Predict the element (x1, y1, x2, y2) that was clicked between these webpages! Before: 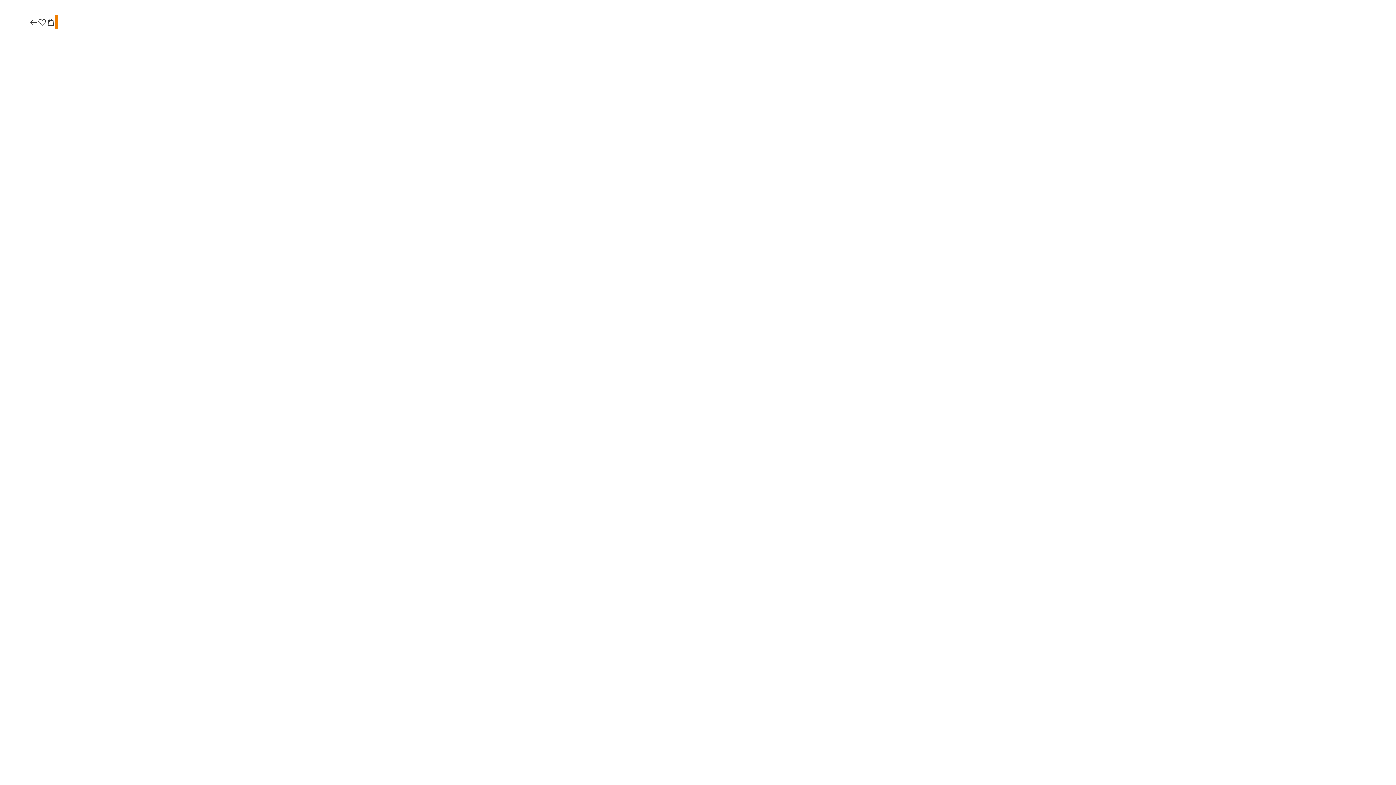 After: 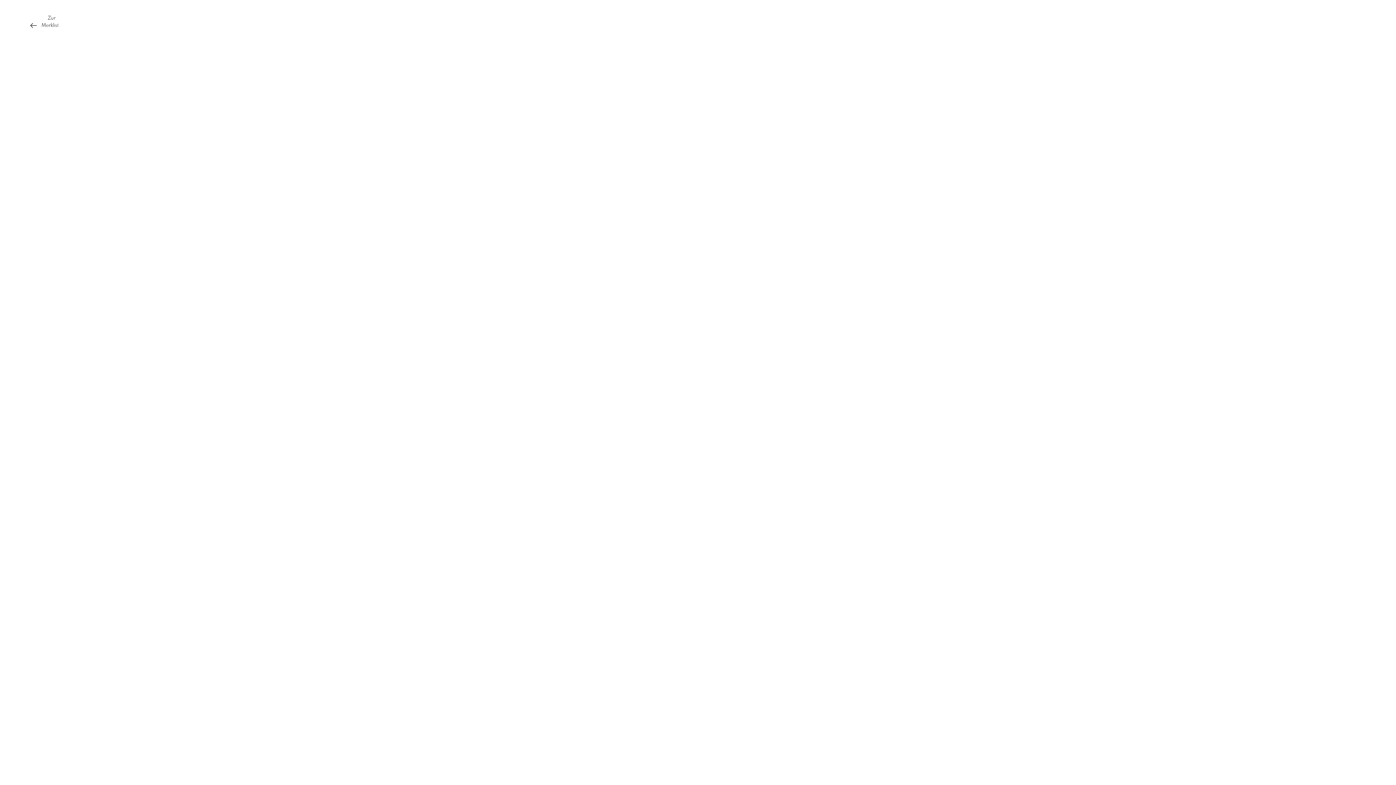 Action: bbox: (37, 17, 46, 27)